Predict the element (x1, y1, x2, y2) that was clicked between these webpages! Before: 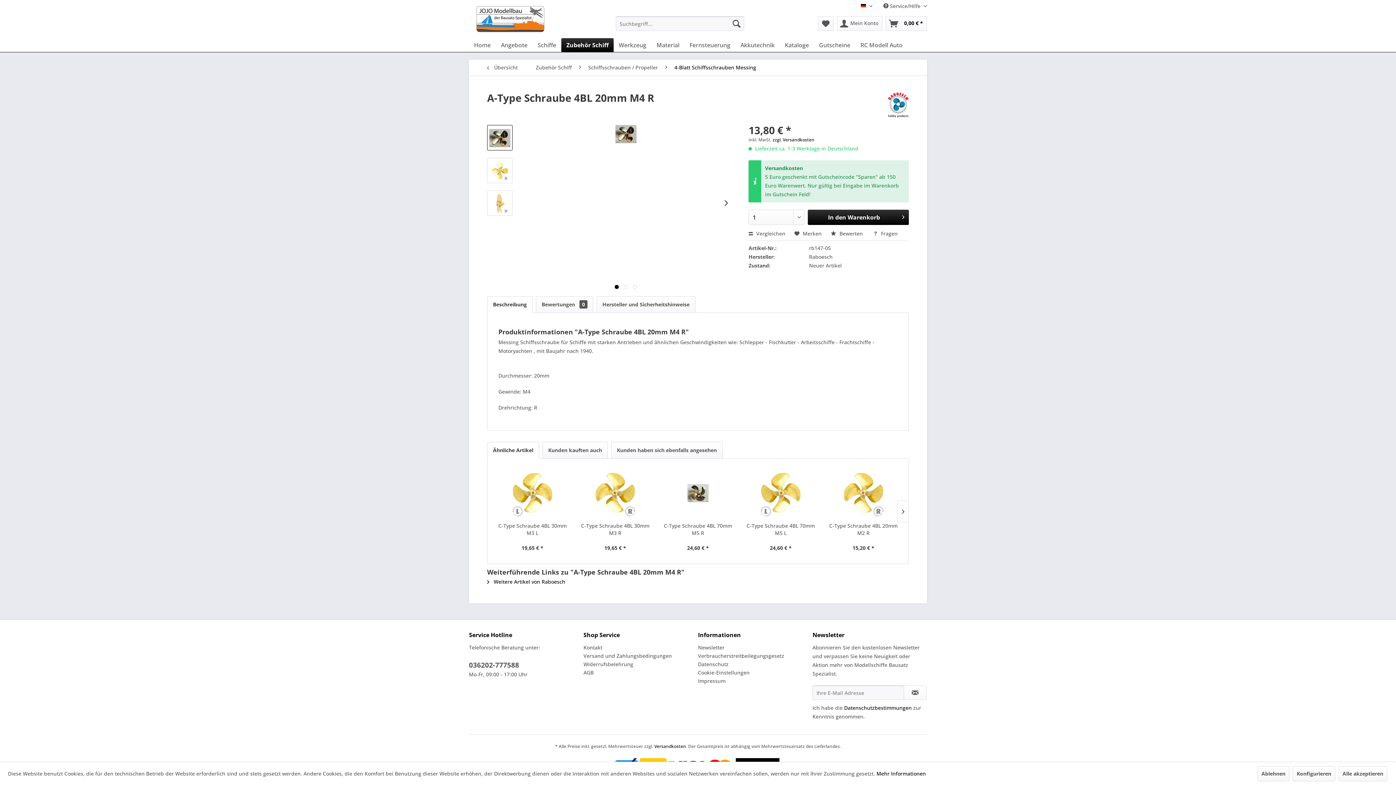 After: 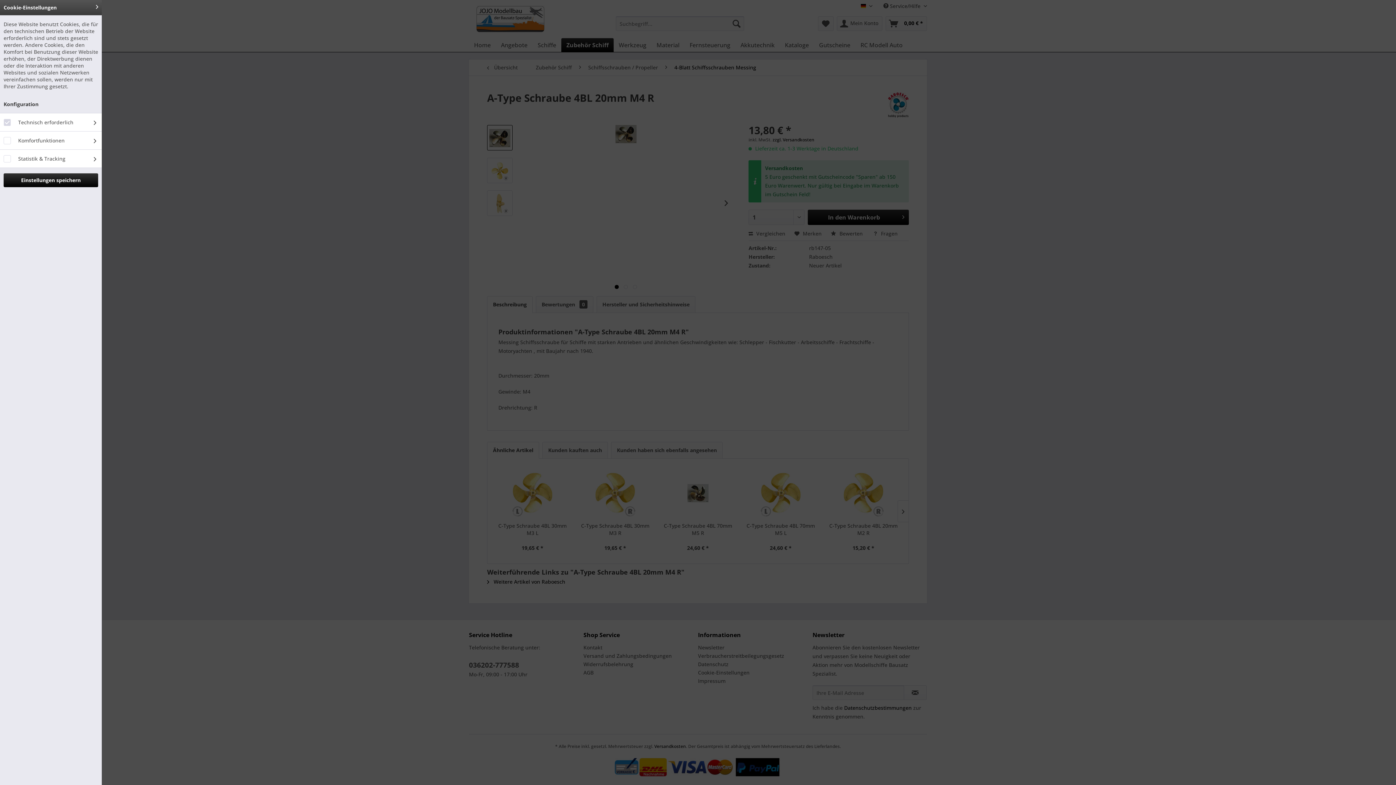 Action: label: Cookie-Einstellungen bbox: (698, 668, 809, 677)